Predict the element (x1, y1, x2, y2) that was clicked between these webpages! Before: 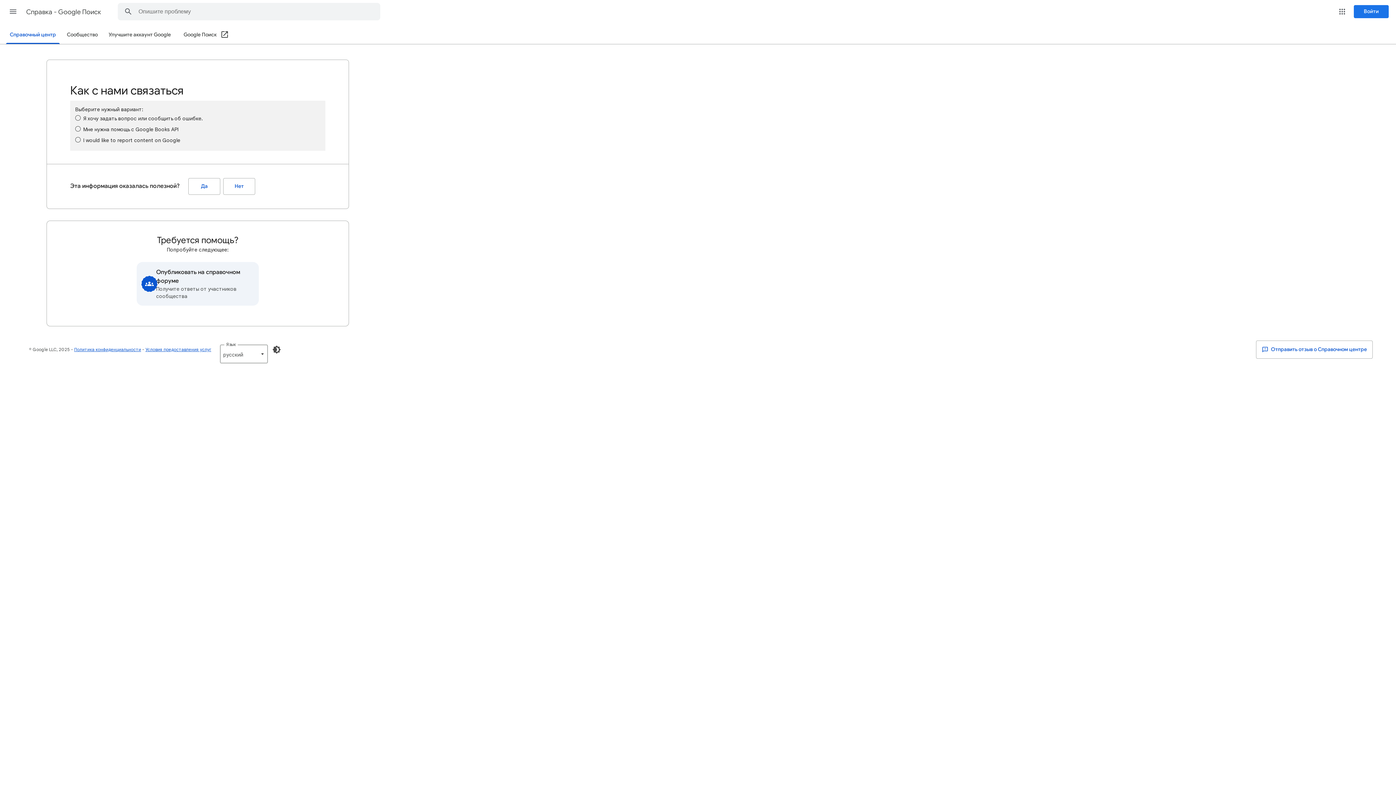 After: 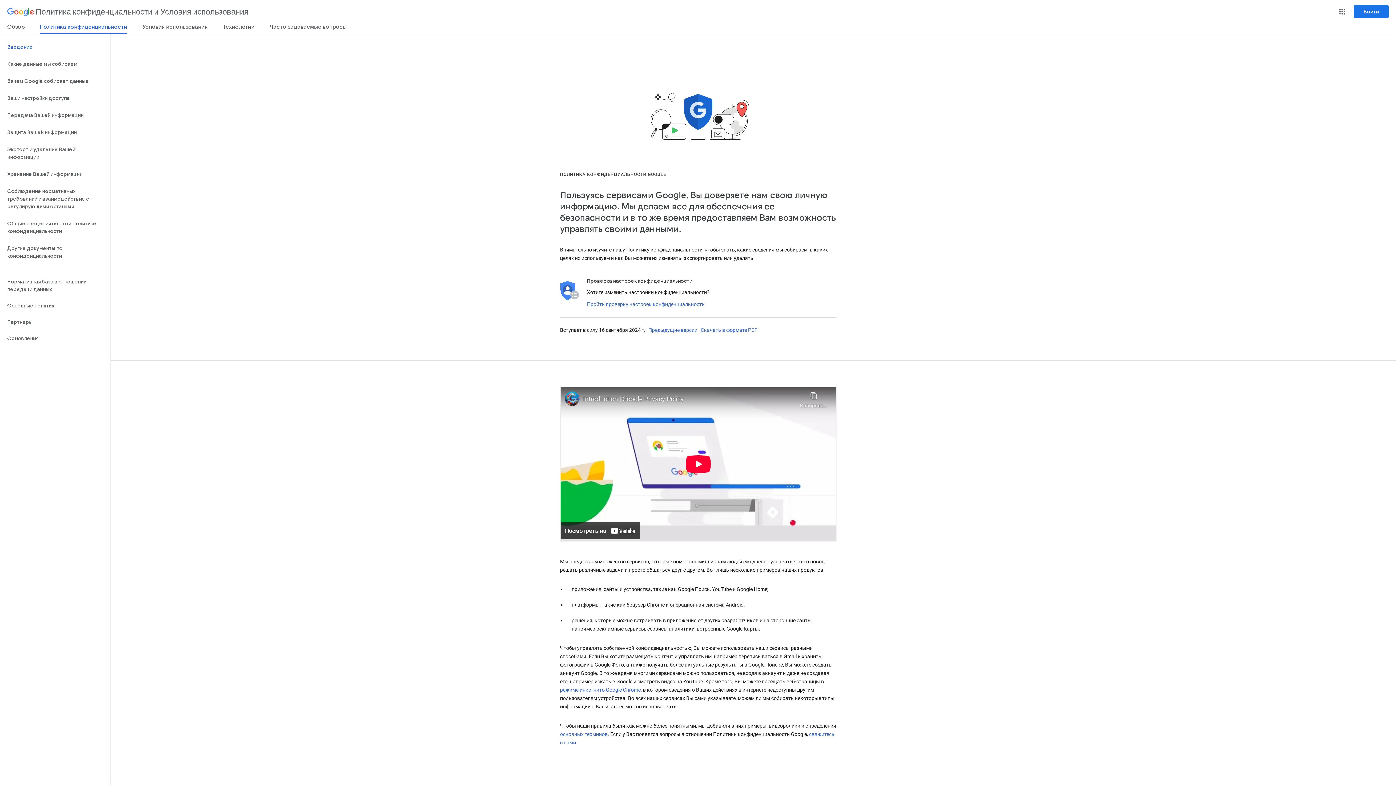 Action: label: Политика конфиденциальности bbox: (74, 346, 141, 352)